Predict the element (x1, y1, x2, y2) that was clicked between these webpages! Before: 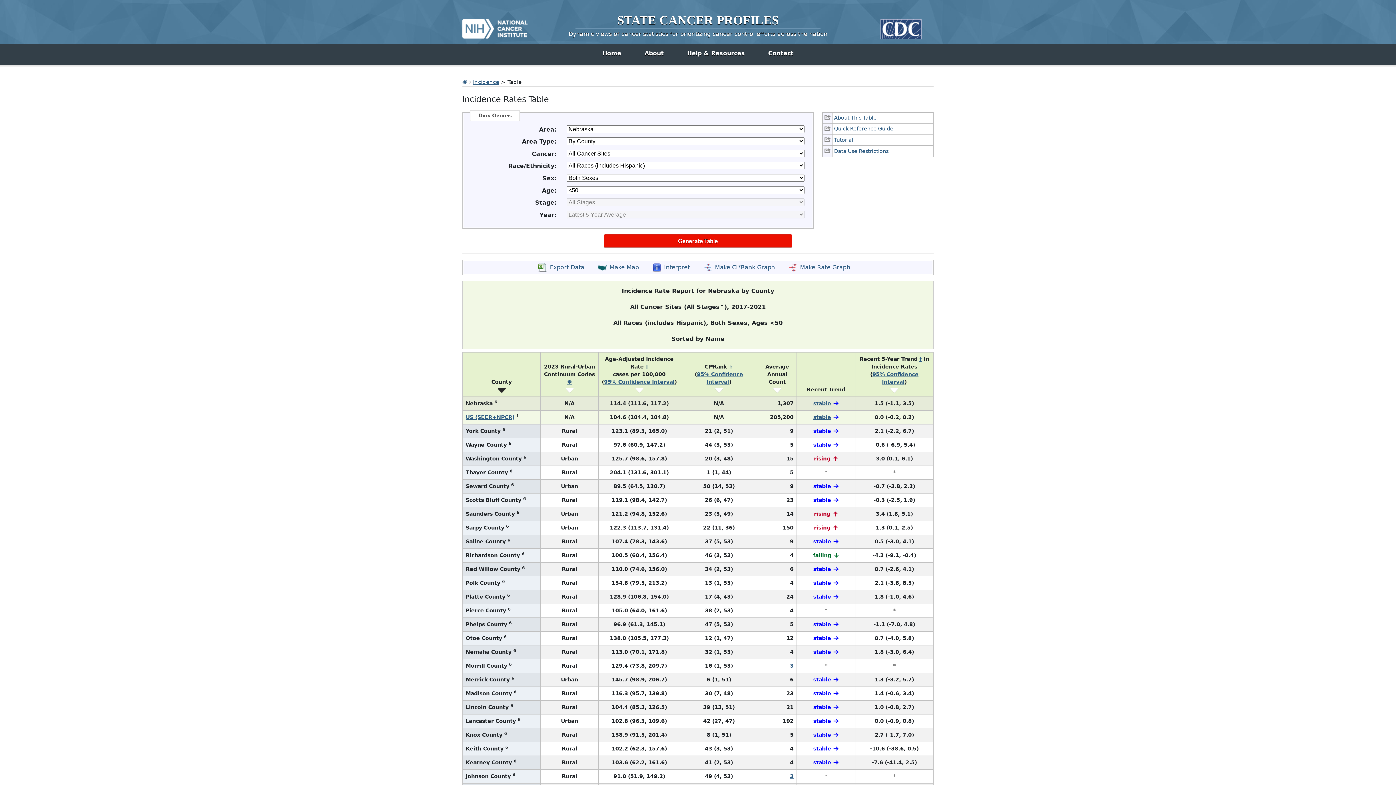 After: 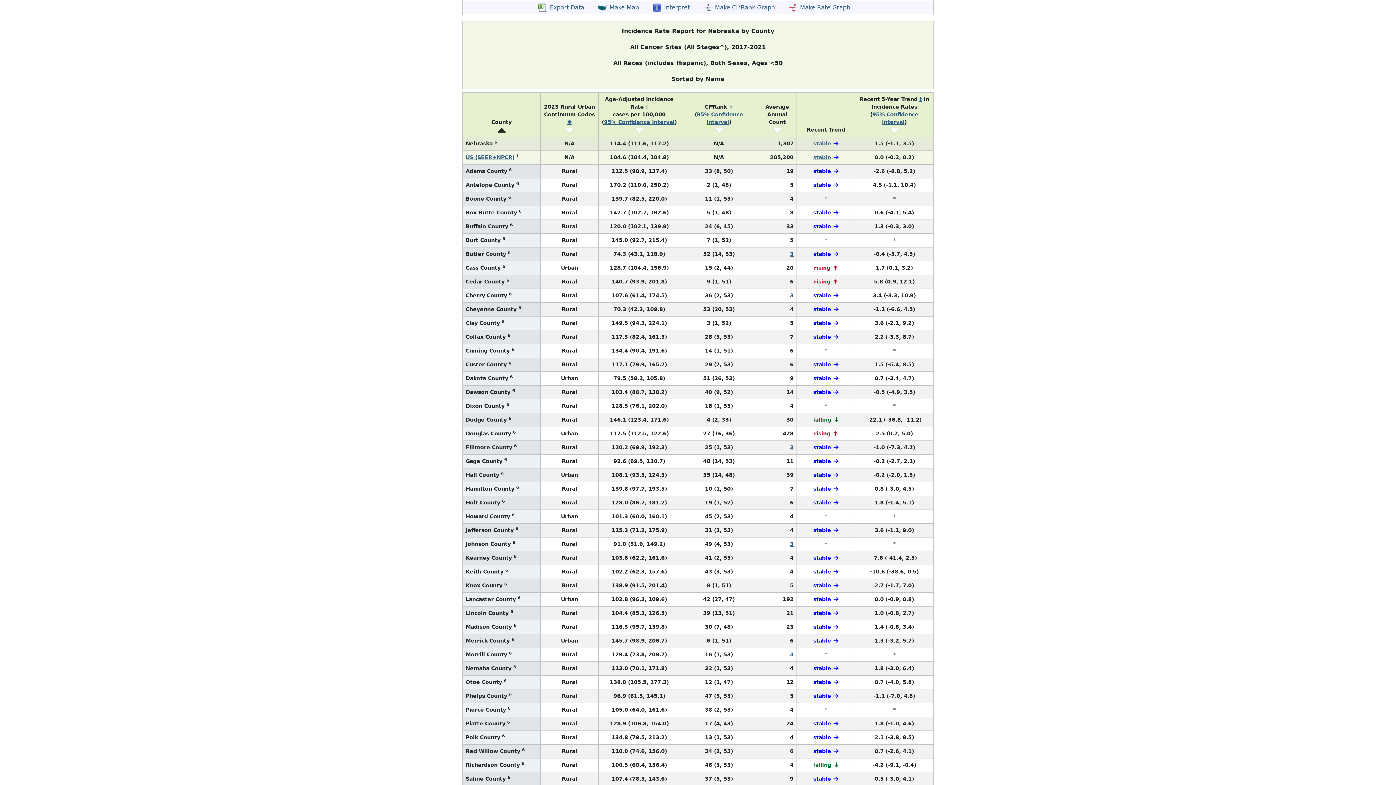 Action: bbox: (497, 387, 505, 392)